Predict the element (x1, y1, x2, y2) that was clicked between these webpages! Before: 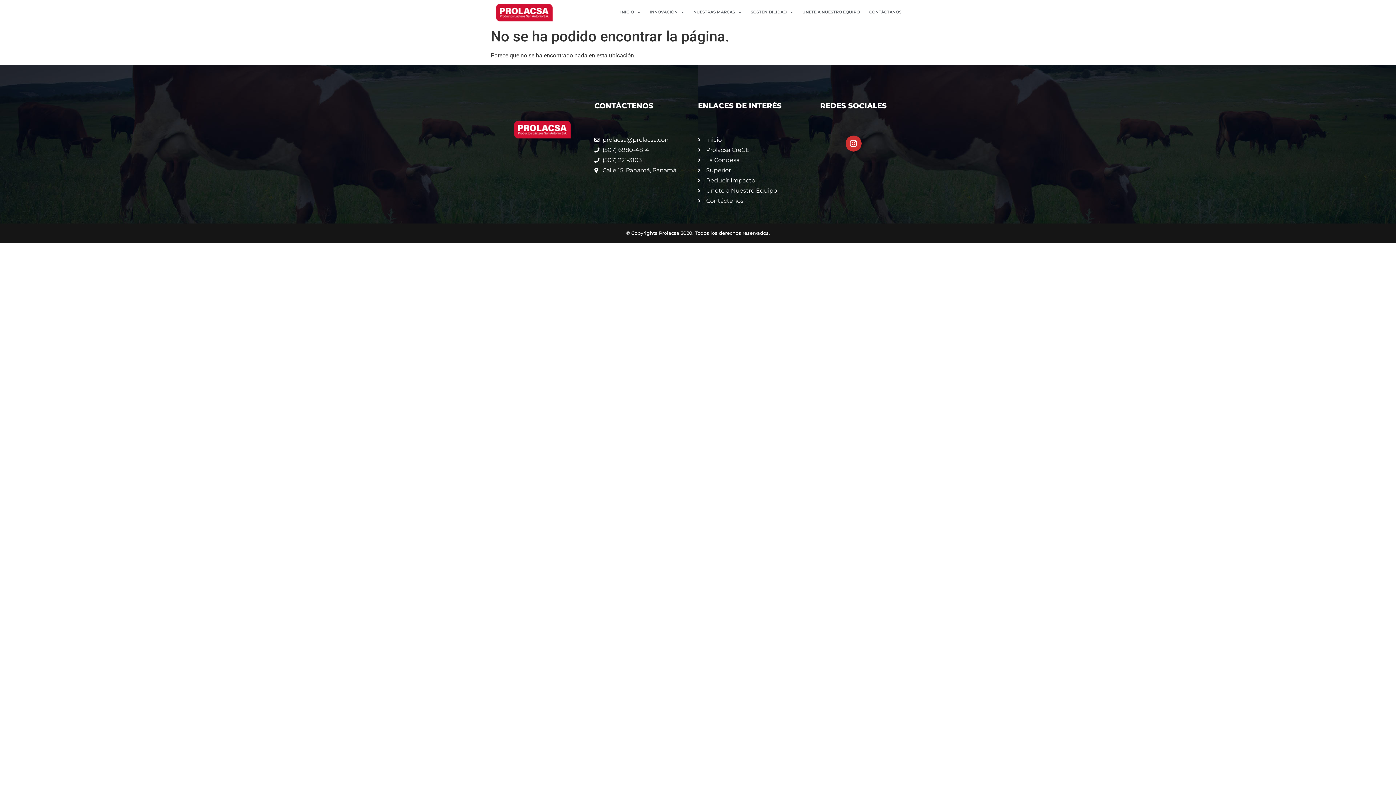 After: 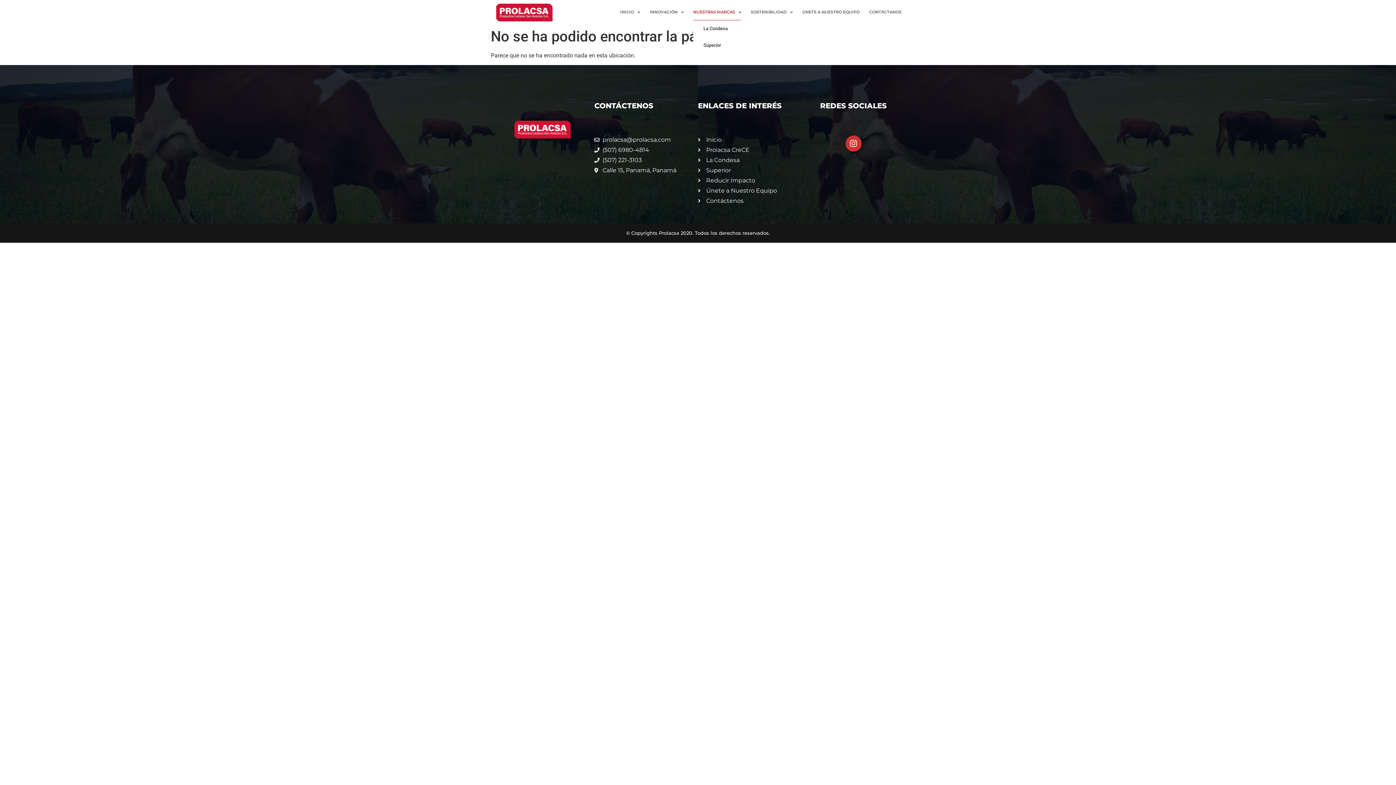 Action: label: NUESTRAS MARCAS bbox: (693, 3, 741, 20)